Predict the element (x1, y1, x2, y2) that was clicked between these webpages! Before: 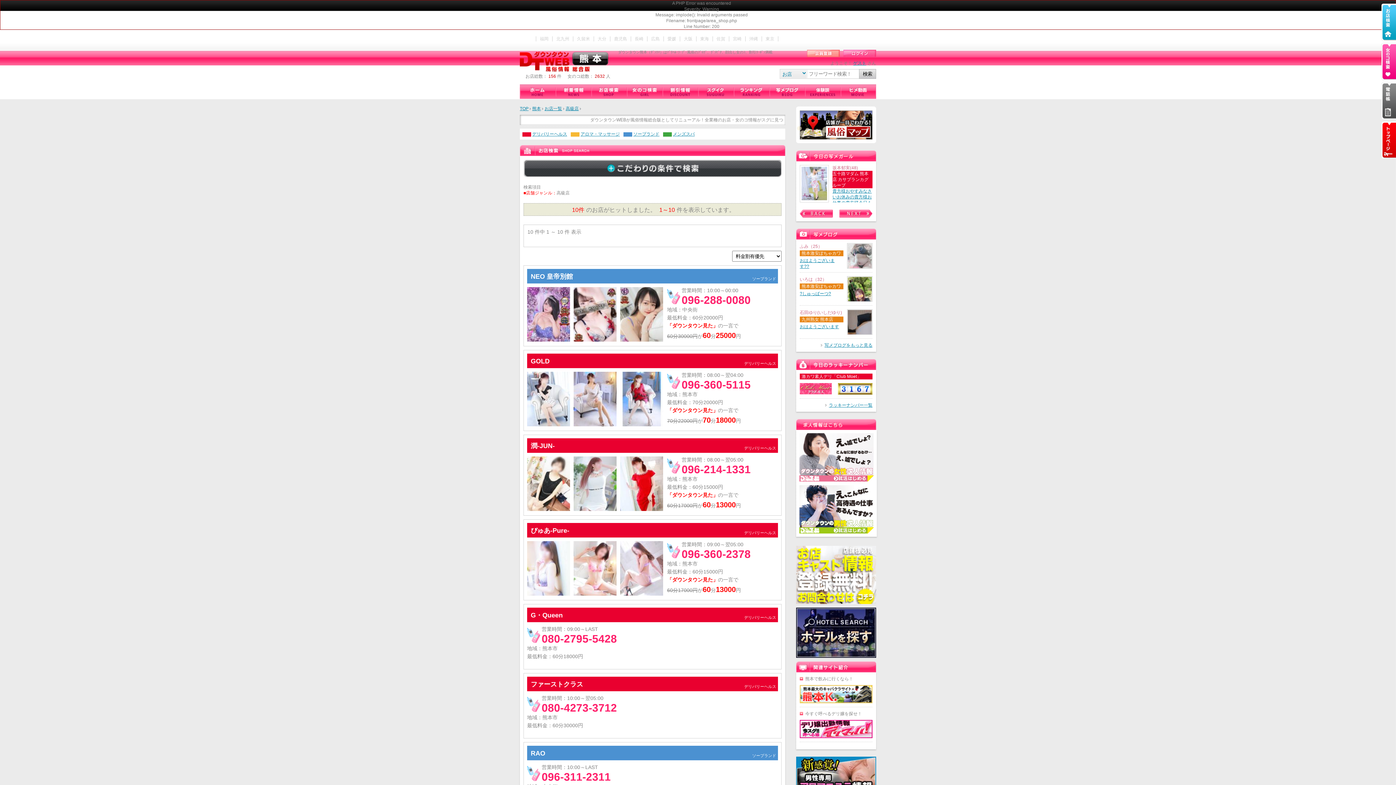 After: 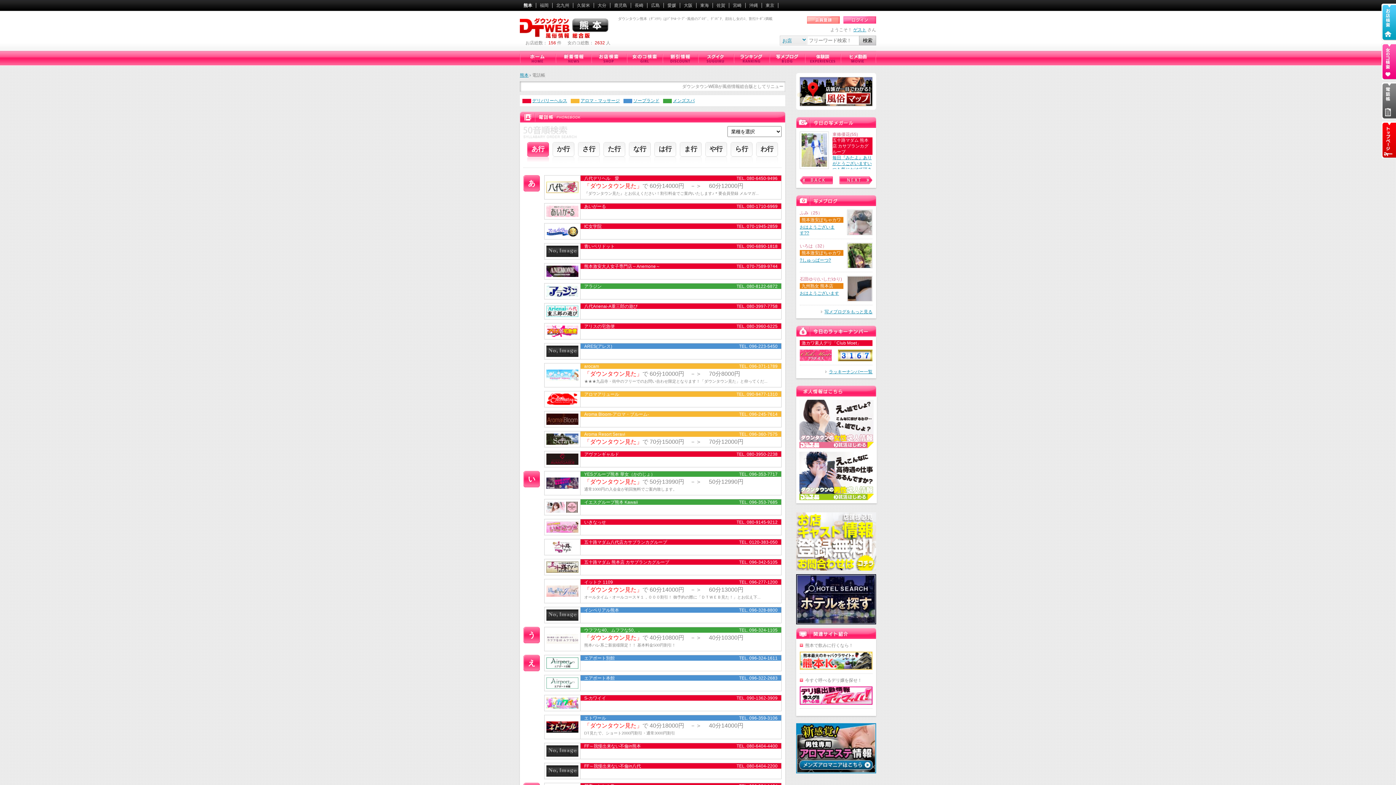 Action: bbox: (1381, 82, 1396, 119)